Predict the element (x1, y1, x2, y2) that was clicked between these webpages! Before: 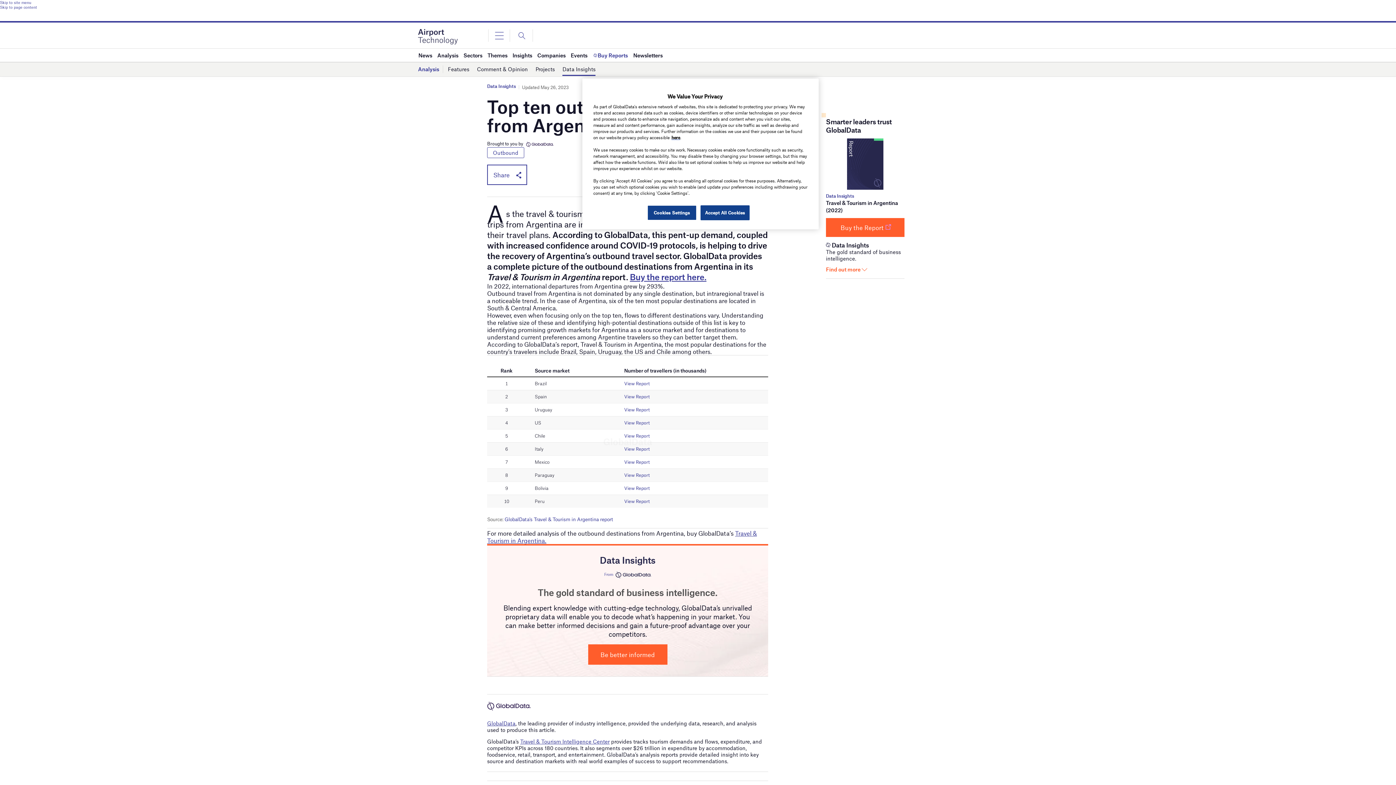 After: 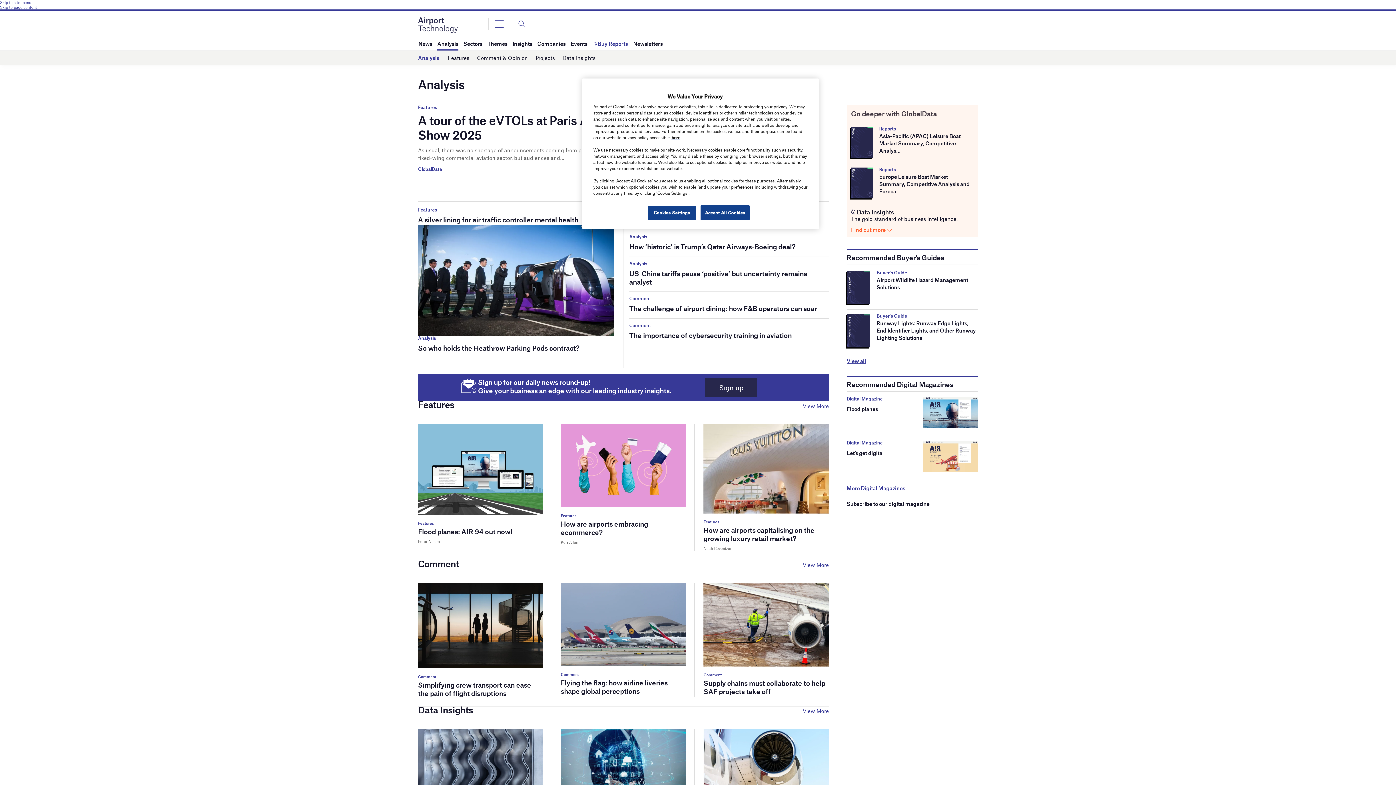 Action: label: Analysis bbox: (437, 48, 458, 61)